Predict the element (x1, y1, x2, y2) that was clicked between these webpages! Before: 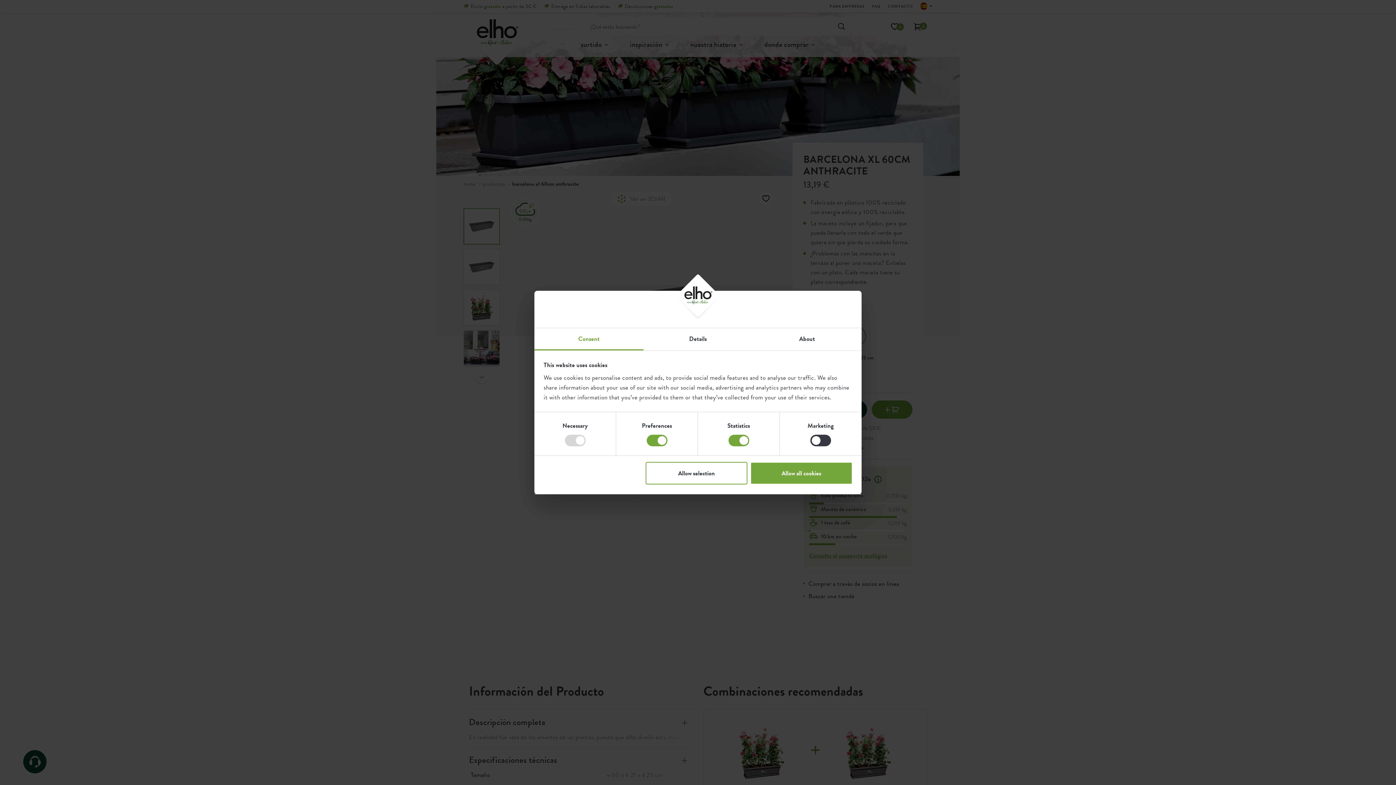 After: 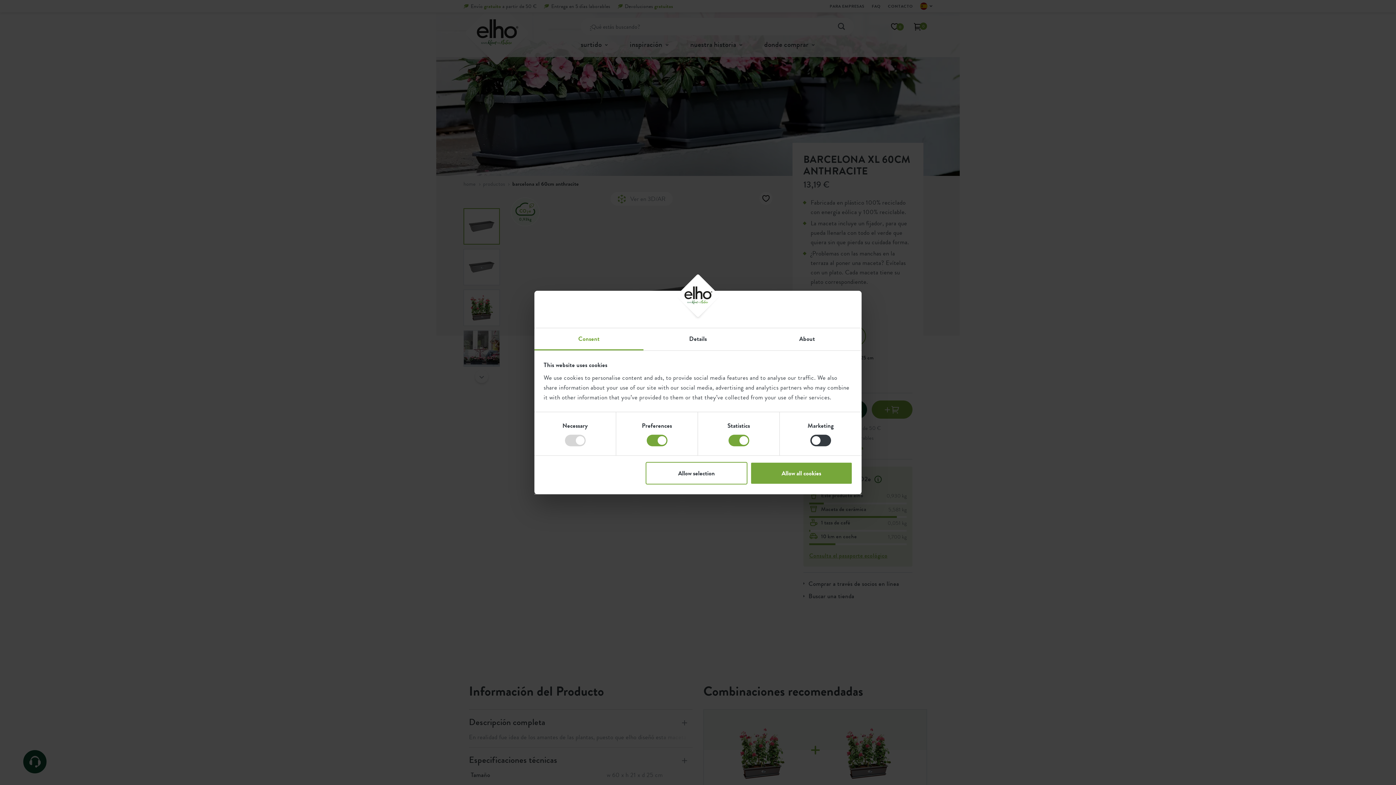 Action: bbox: (534, 328, 643, 350) label: Consent